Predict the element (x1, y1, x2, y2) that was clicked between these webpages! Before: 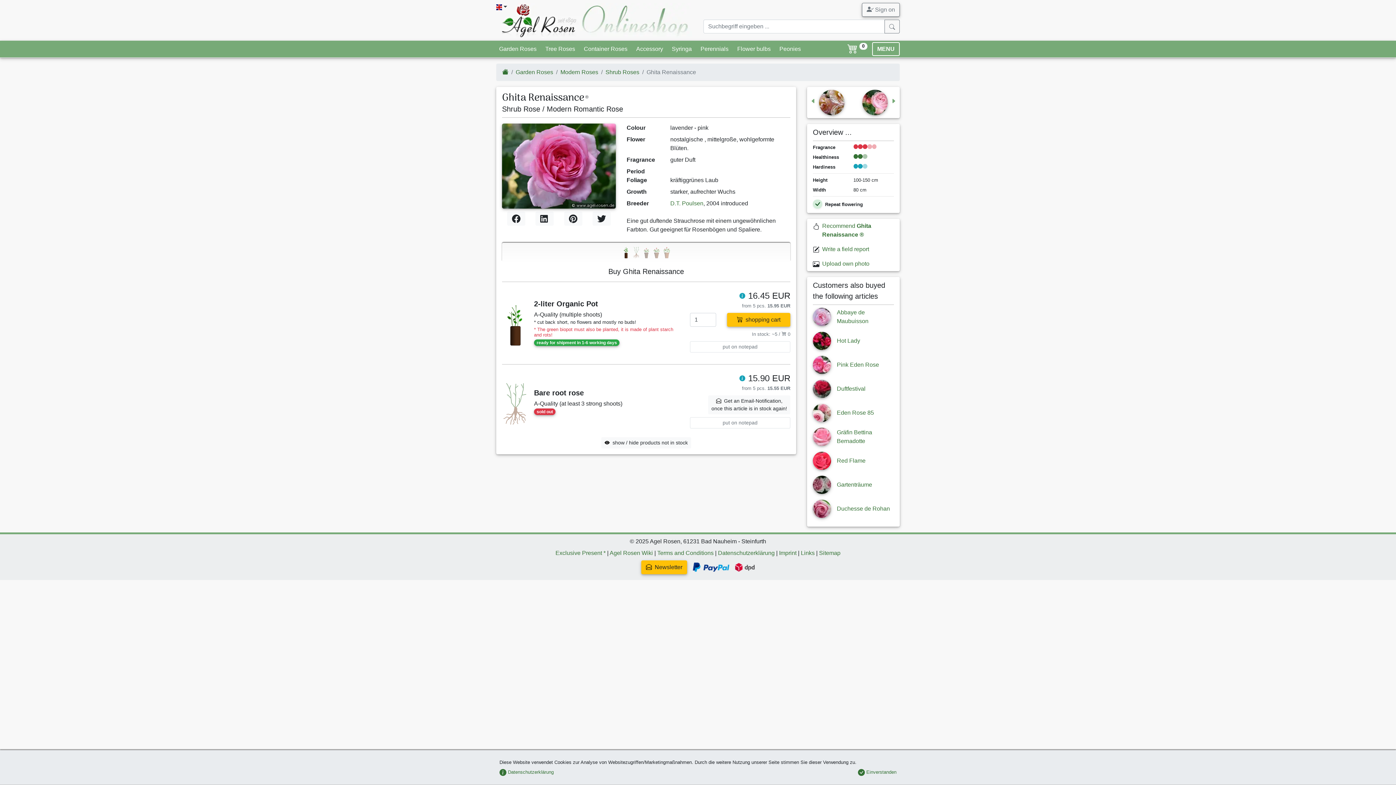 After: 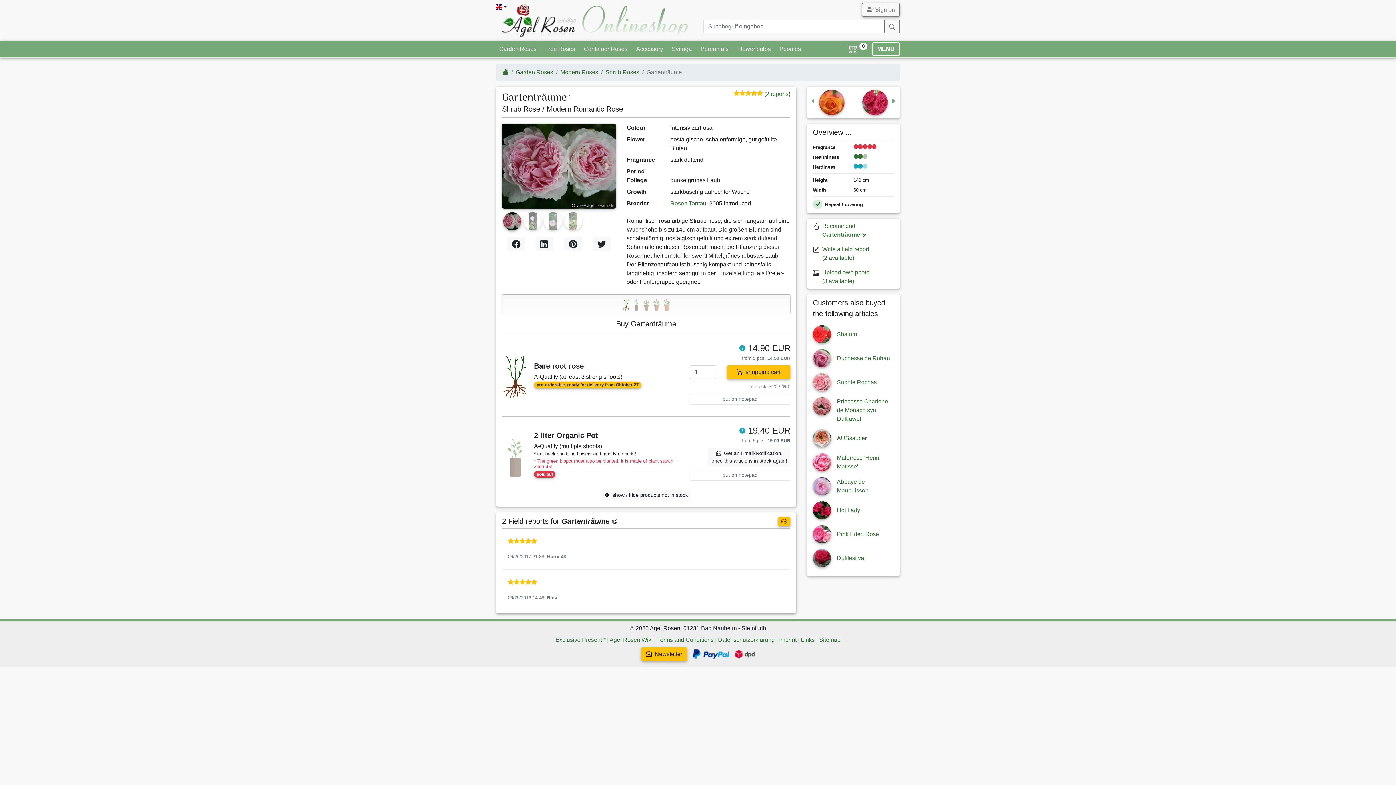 Action: bbox: (837, 481, 872, 488) label: Gartenträume